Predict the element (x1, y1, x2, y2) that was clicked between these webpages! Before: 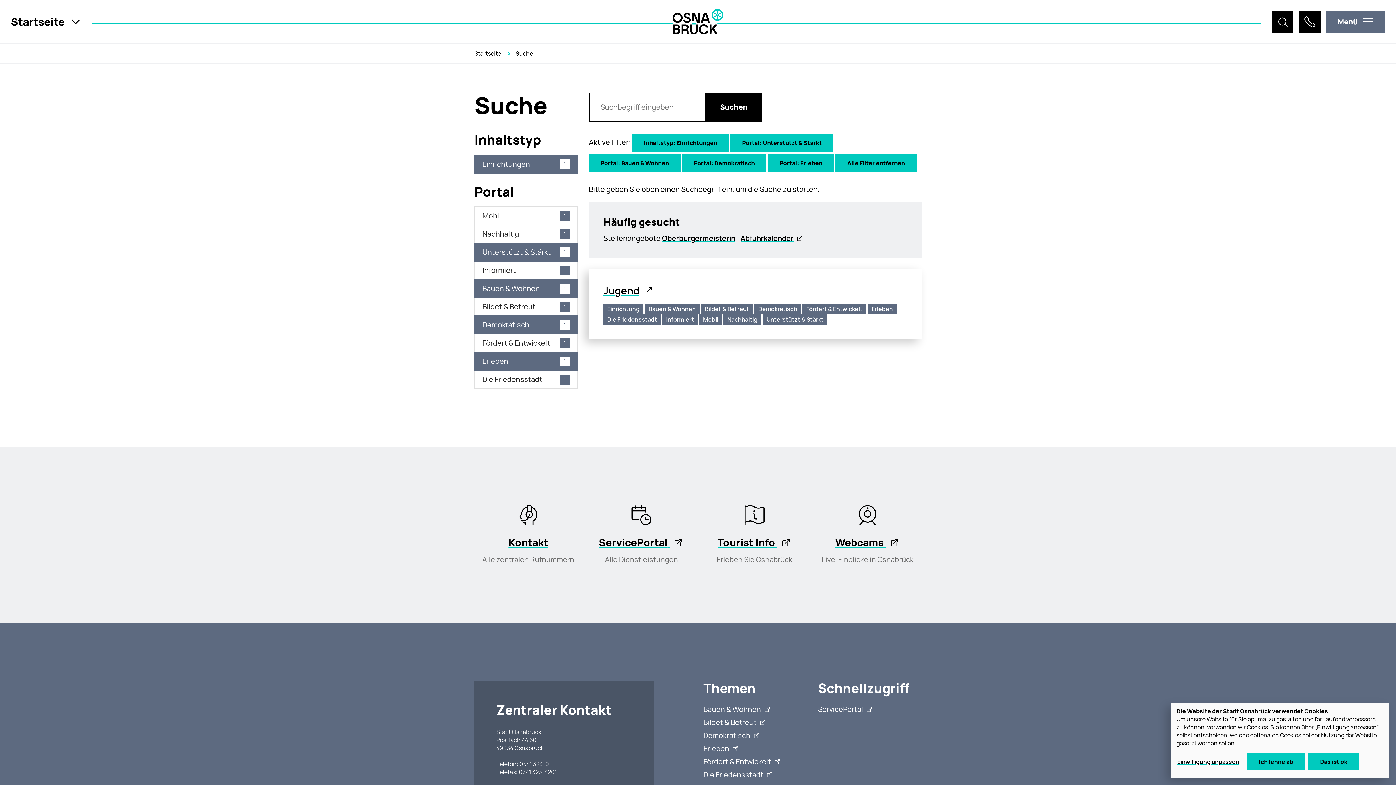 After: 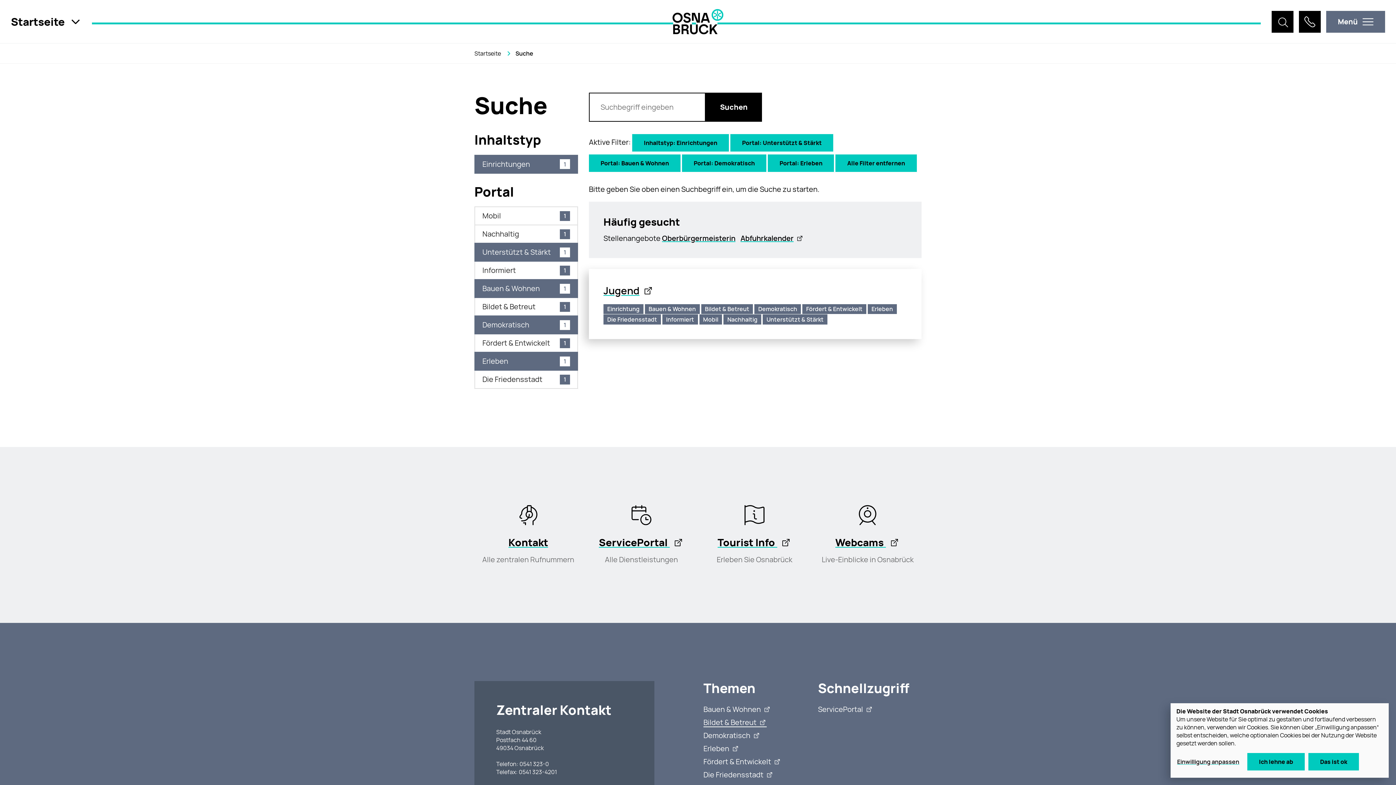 Action: label: Bildet & Betreut bbox: (703, 717, 766, 727)